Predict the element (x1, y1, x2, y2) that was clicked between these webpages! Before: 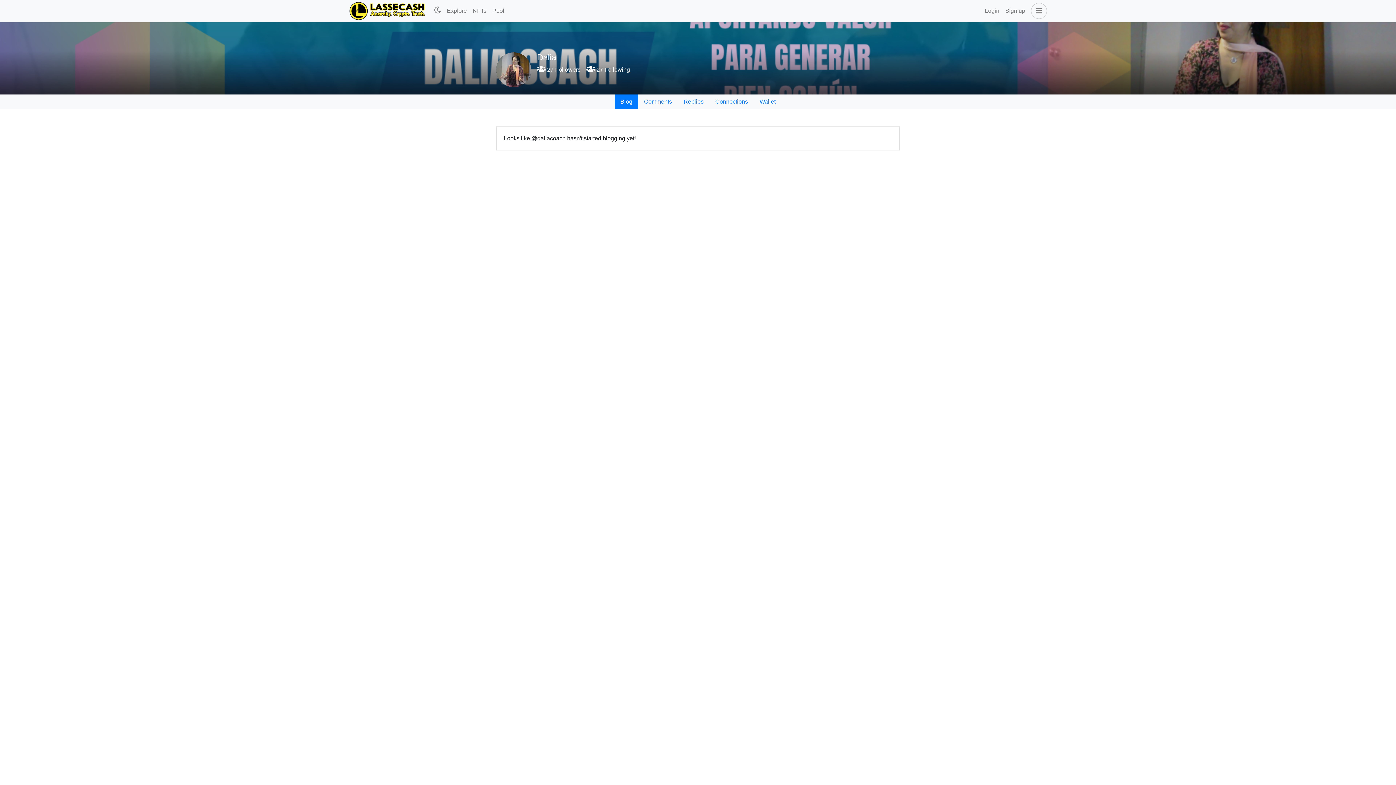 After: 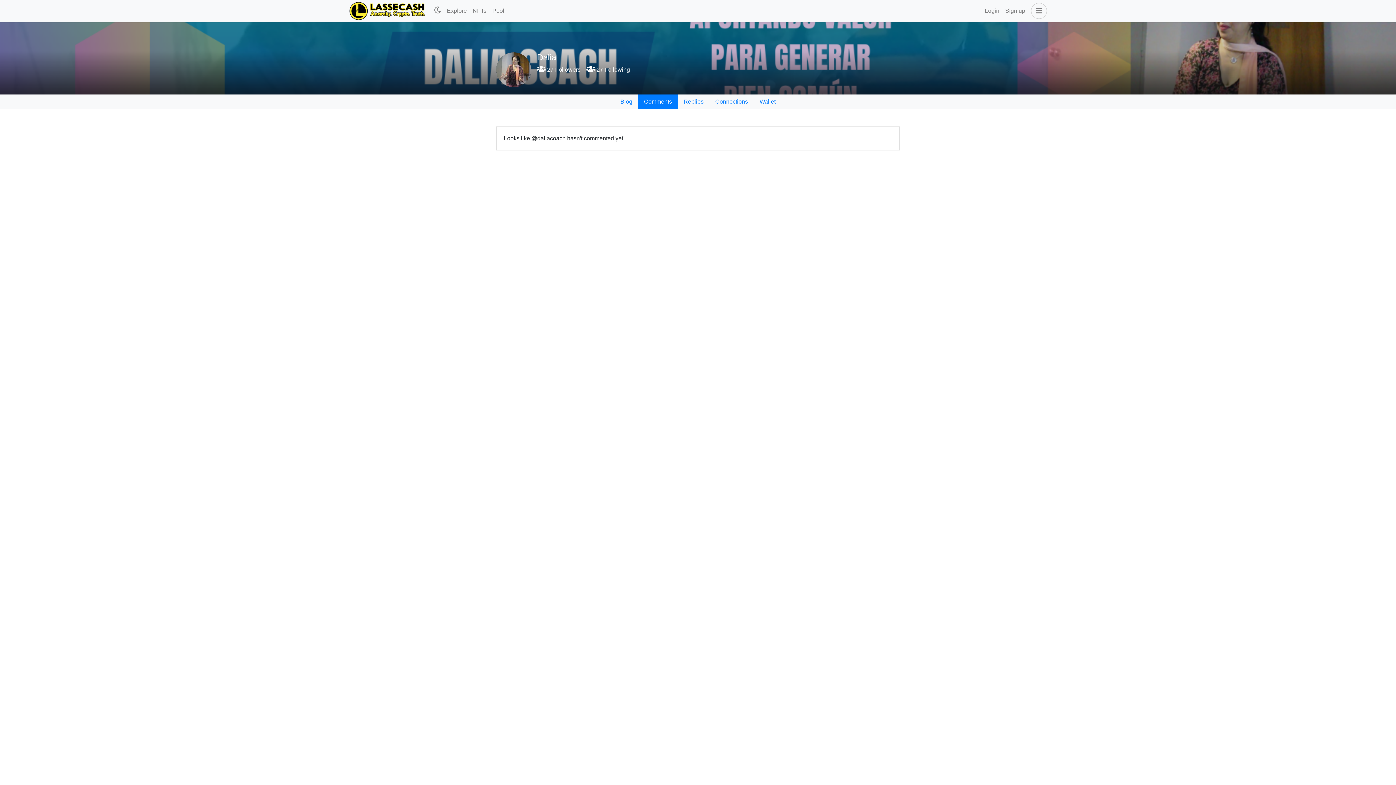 Action: label: Comments bbox: (638, 94, 678, 109)